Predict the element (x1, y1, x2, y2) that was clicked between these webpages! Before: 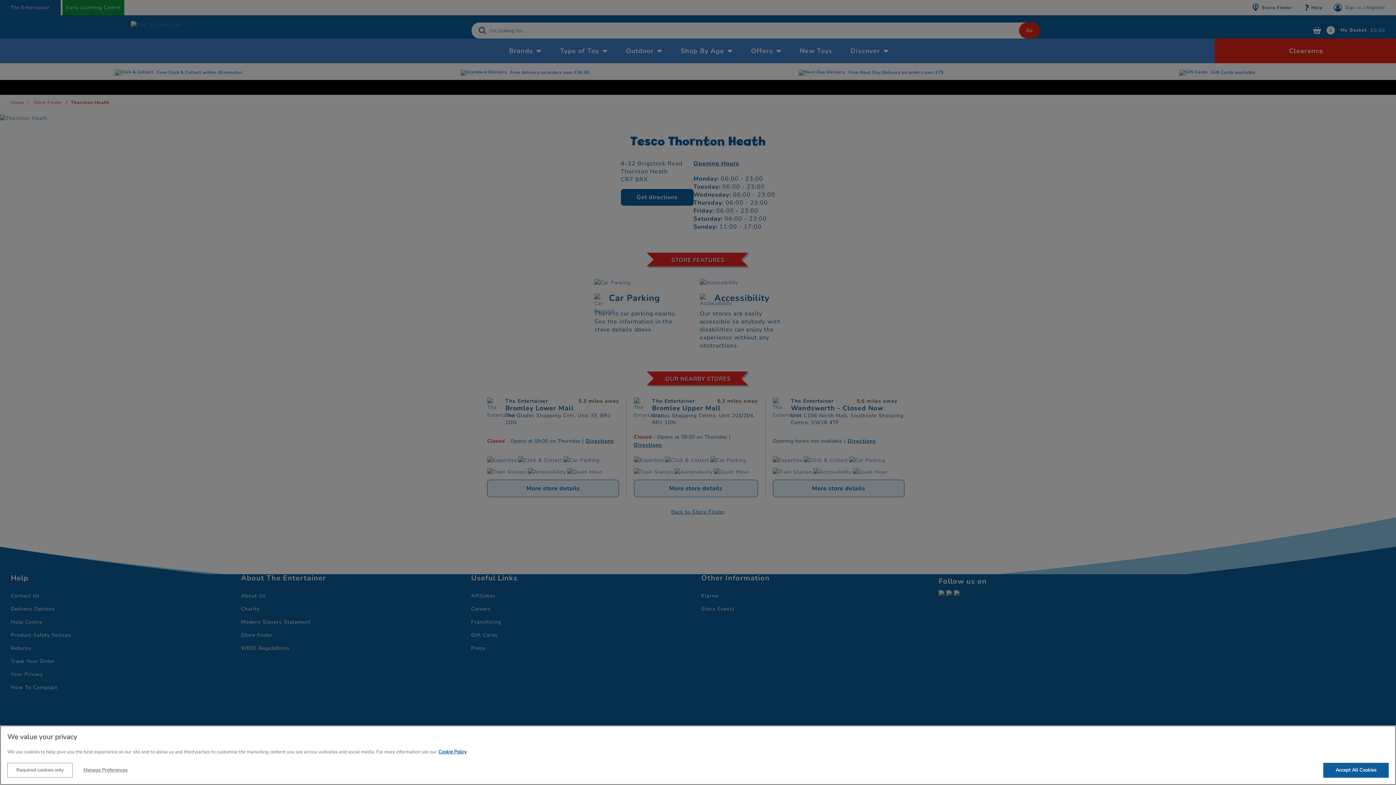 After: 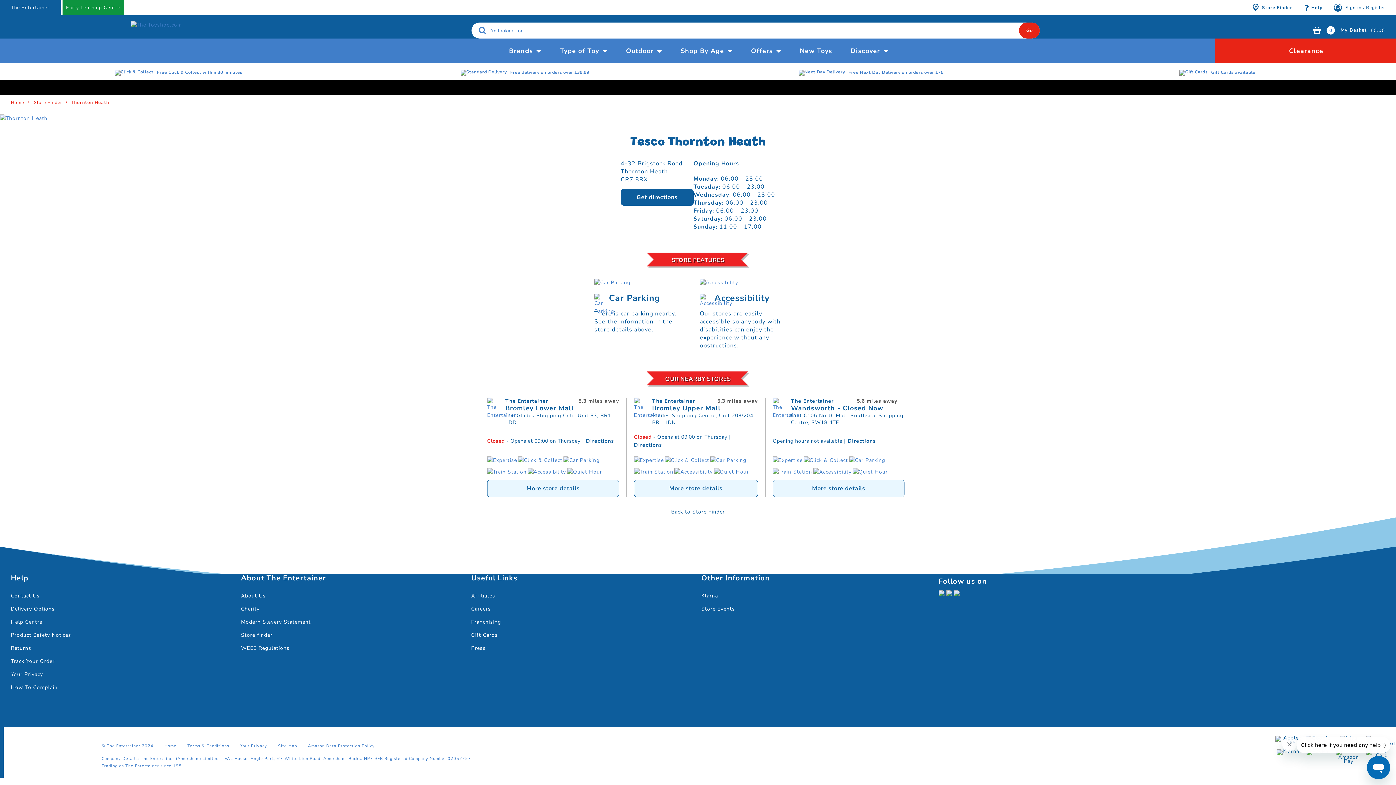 Action: bbox: (1323, 763, 1389, 778) label: Accept All Cookies